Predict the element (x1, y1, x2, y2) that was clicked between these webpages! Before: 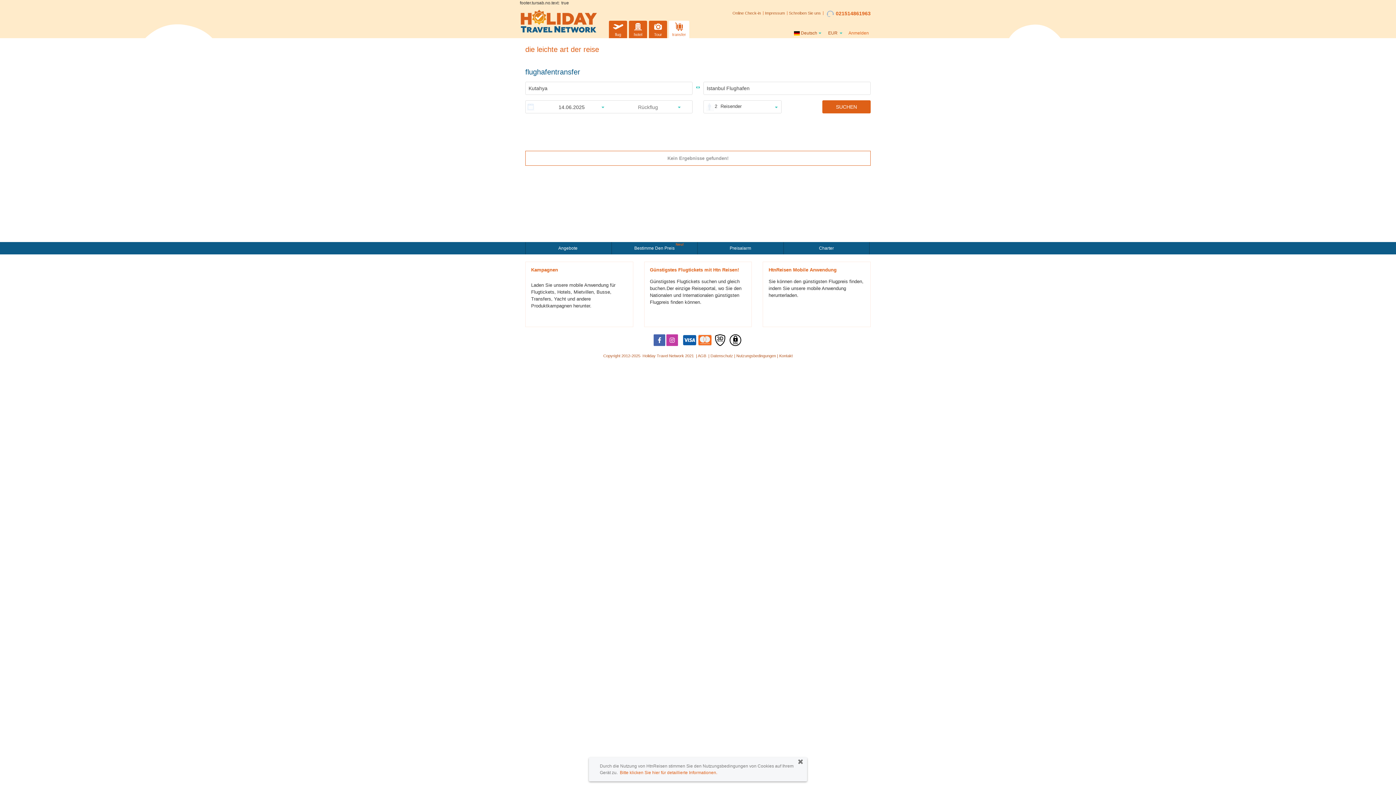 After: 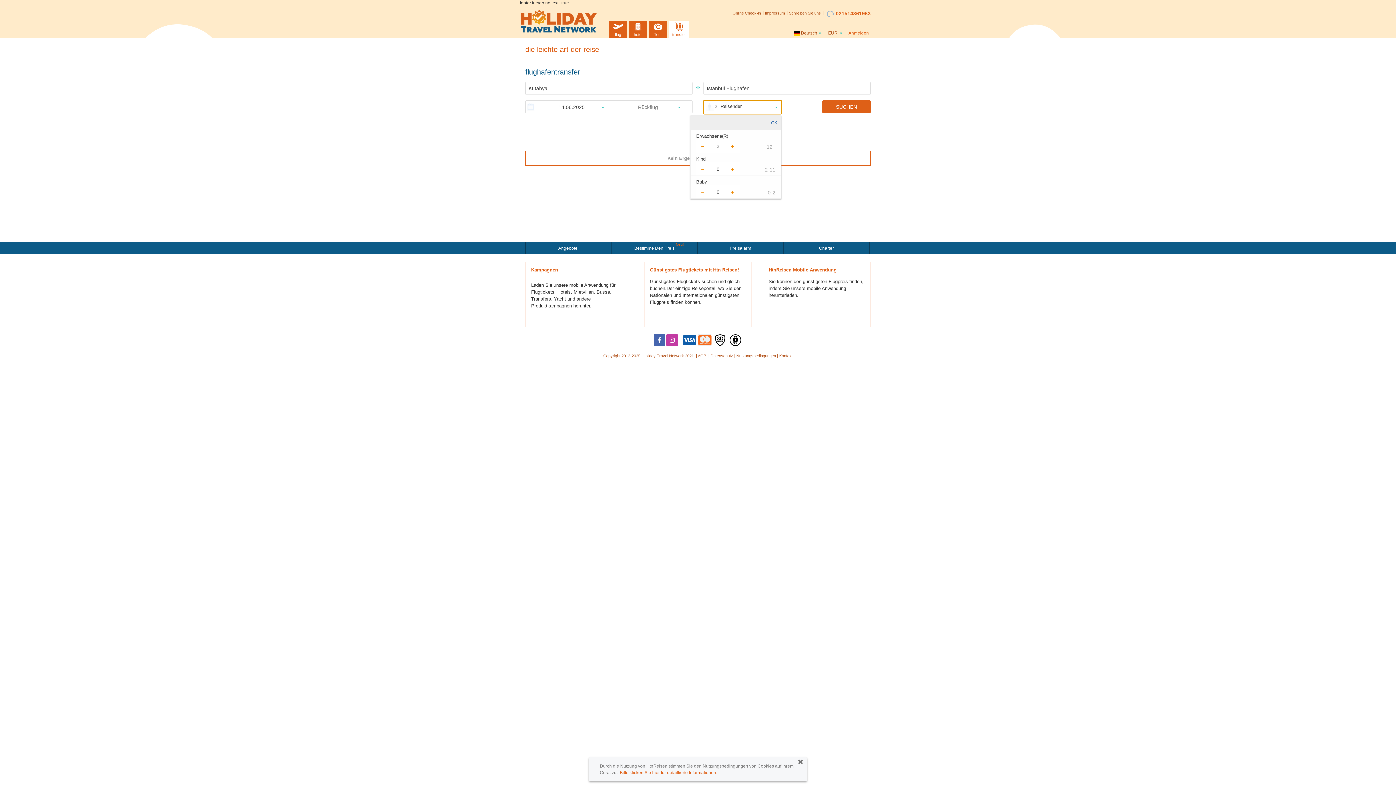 Action: bbox: (704, 100, 781, 113) label: 2 Reisender